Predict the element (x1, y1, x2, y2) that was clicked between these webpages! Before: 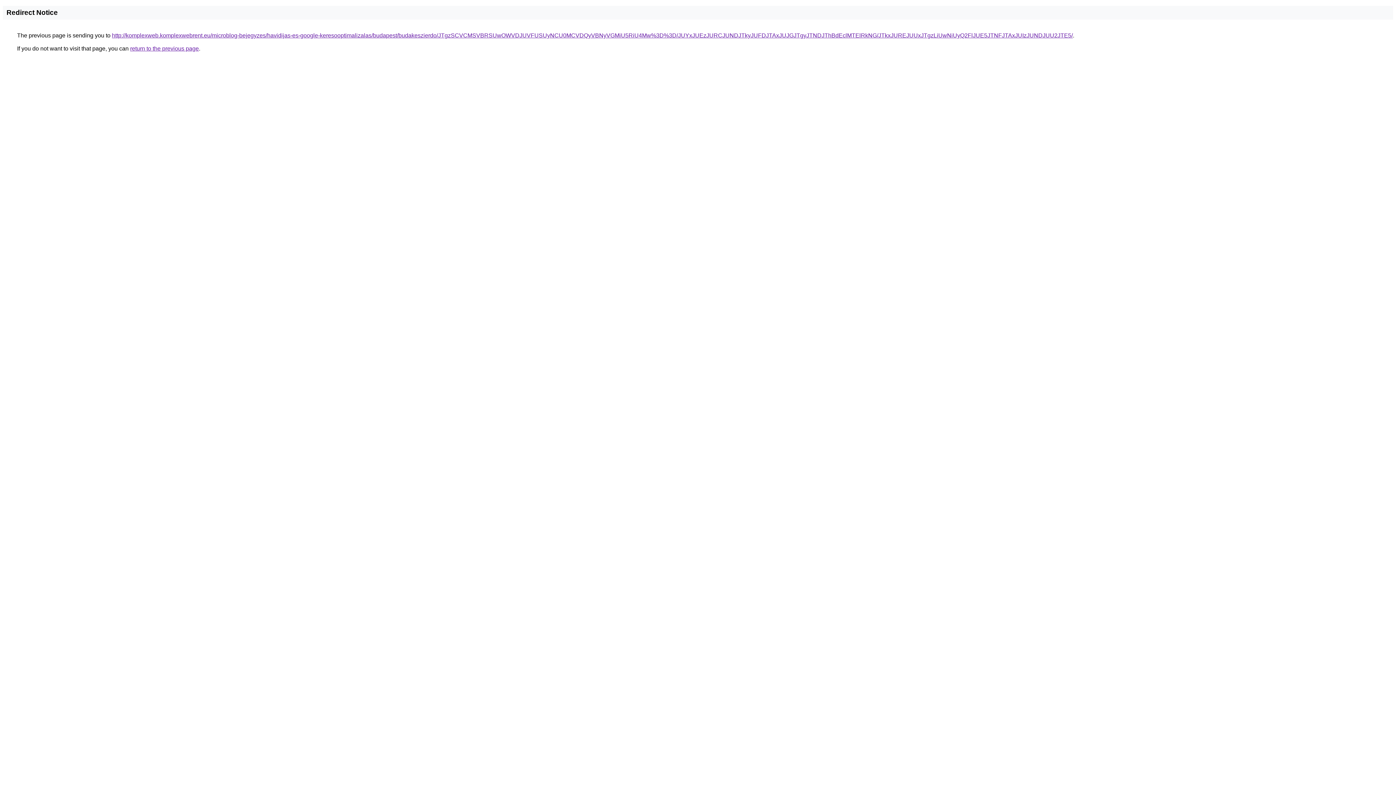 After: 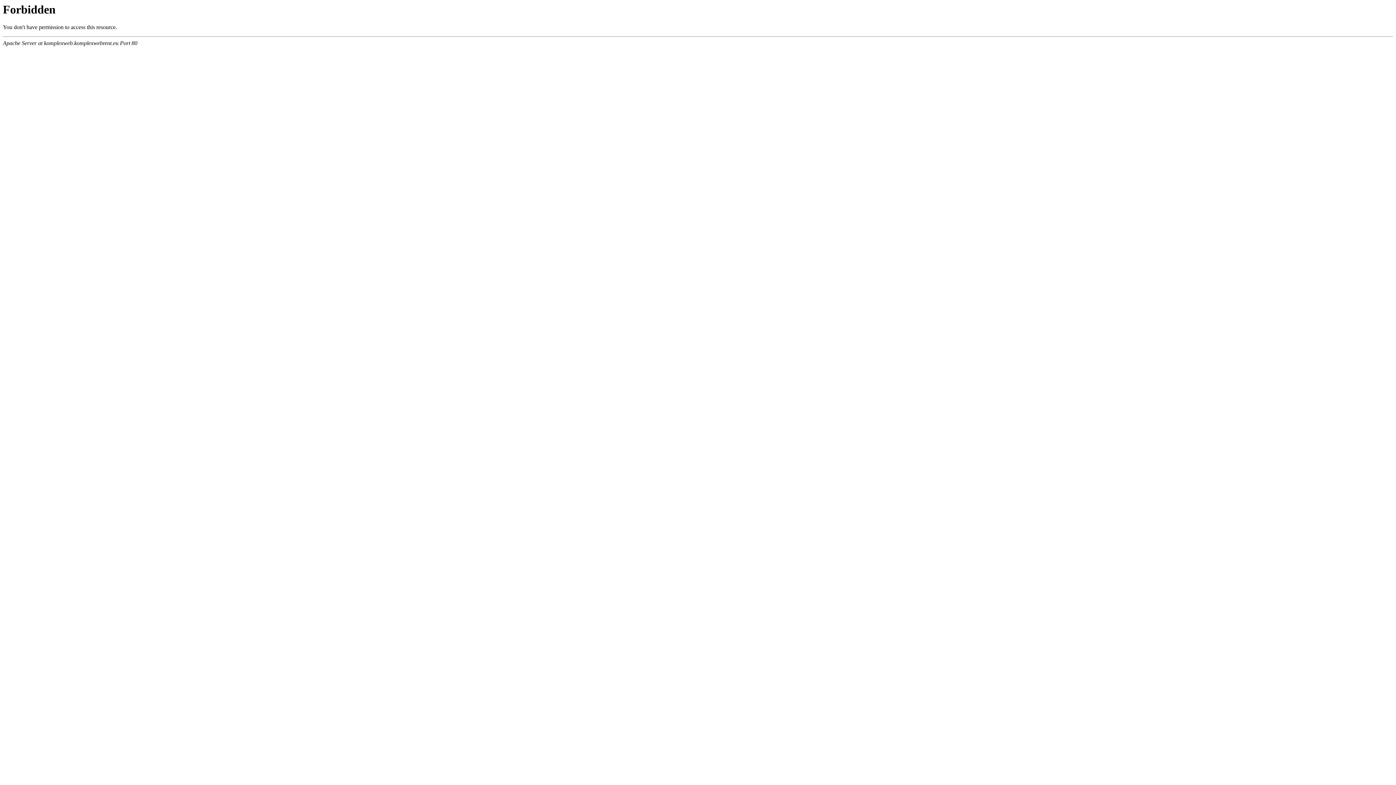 Action: label: http://komplexweb.komplexwebrent.eu/microblog-bejegyzes/havidijas-es-google-keresooptimalizalas/budapest/budakeszierdo/JTgzSCVCMSVBRSUwOWVDJUVFUSUyNCU0MCVDQyVBNyVGMiU5RiU4Mw%3D%3D/JUYxJUEzJURCJUNDJTkyJUFDJTAxJUJGJTgyJTNDJThBdEclMTElRkNG/JTkxJUREJUUxJTgzLiUwNiUyQ2FlJUE5JTNFJTAxJUIzJUNDJUU2JTE5/ bbox: (112, 32, 1073, 38)